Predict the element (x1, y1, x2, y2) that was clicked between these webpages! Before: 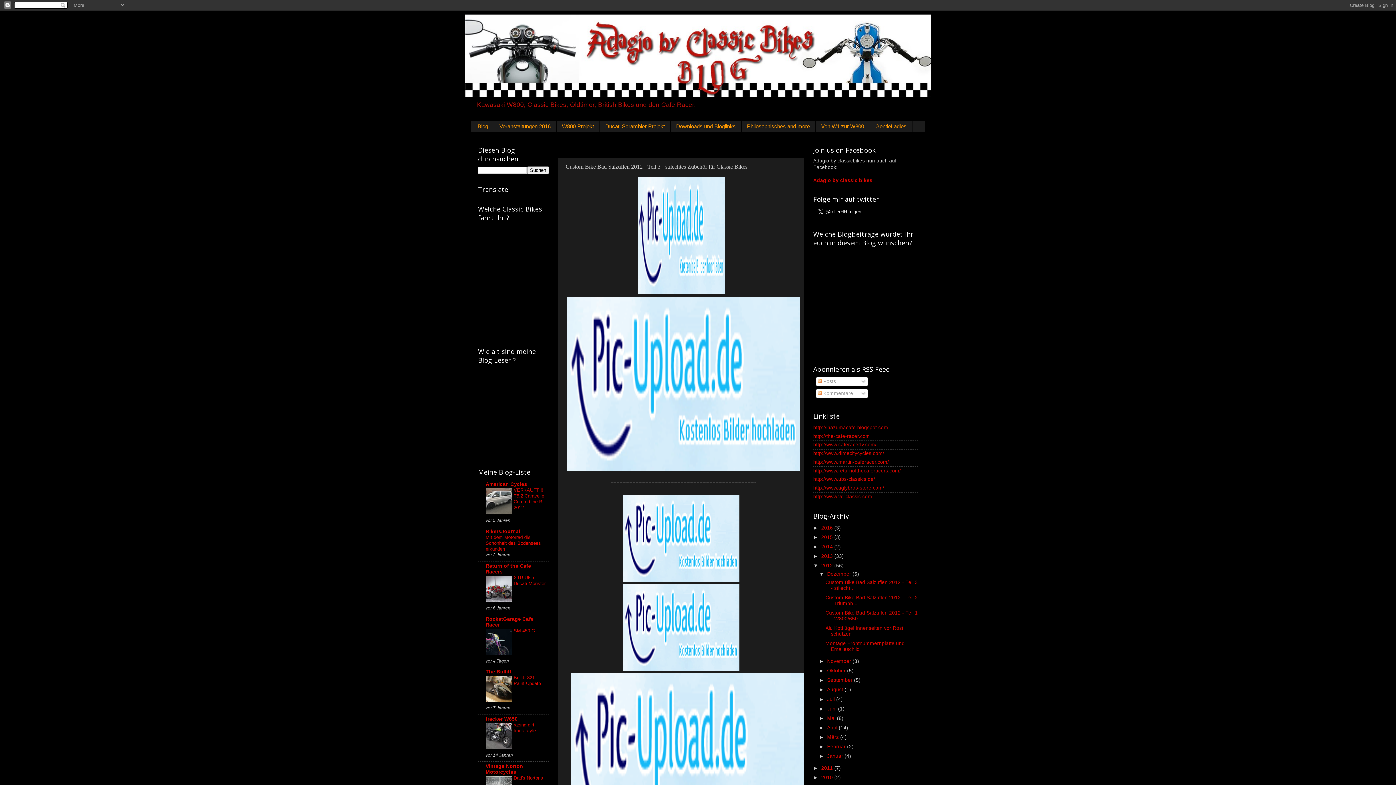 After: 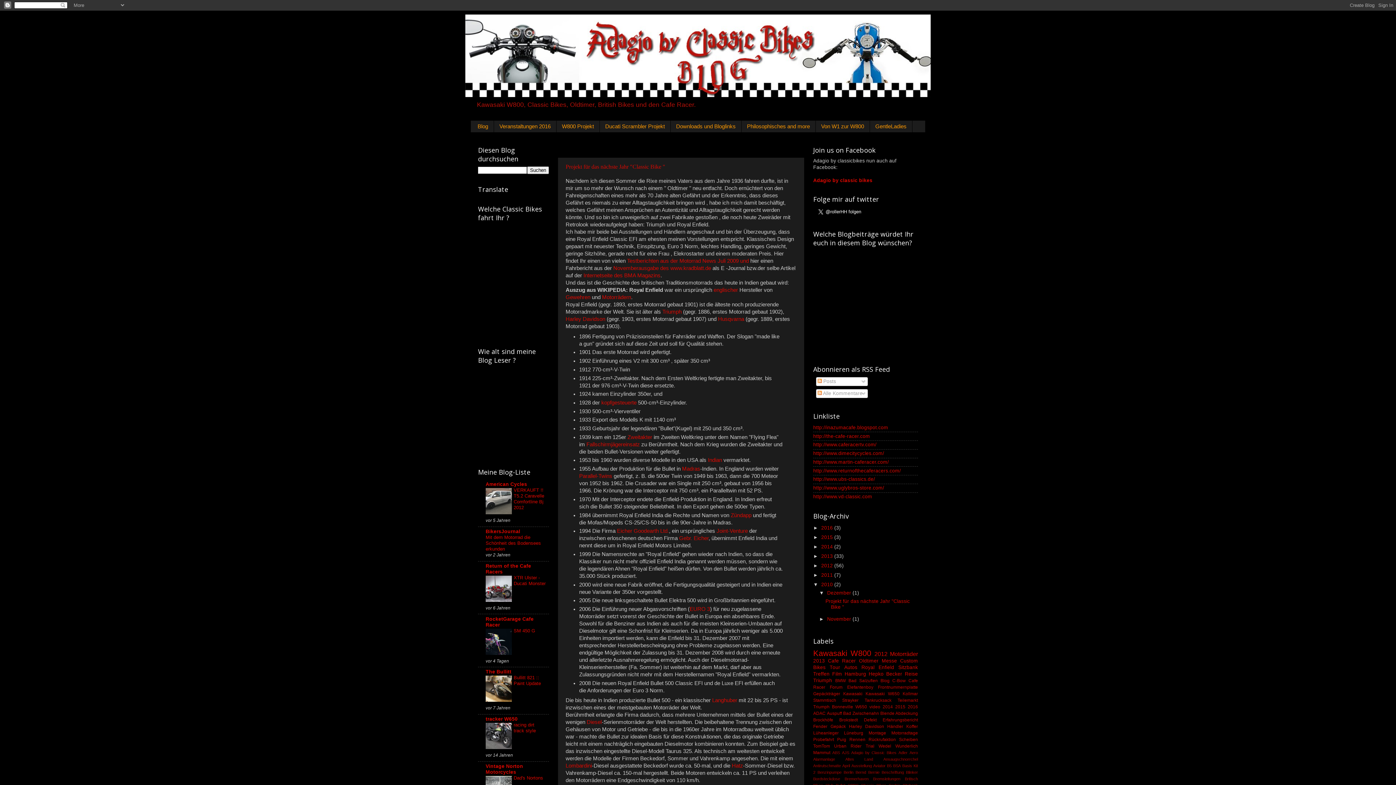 Action: label: 2010  bbox: (821, 775, 834, 780)